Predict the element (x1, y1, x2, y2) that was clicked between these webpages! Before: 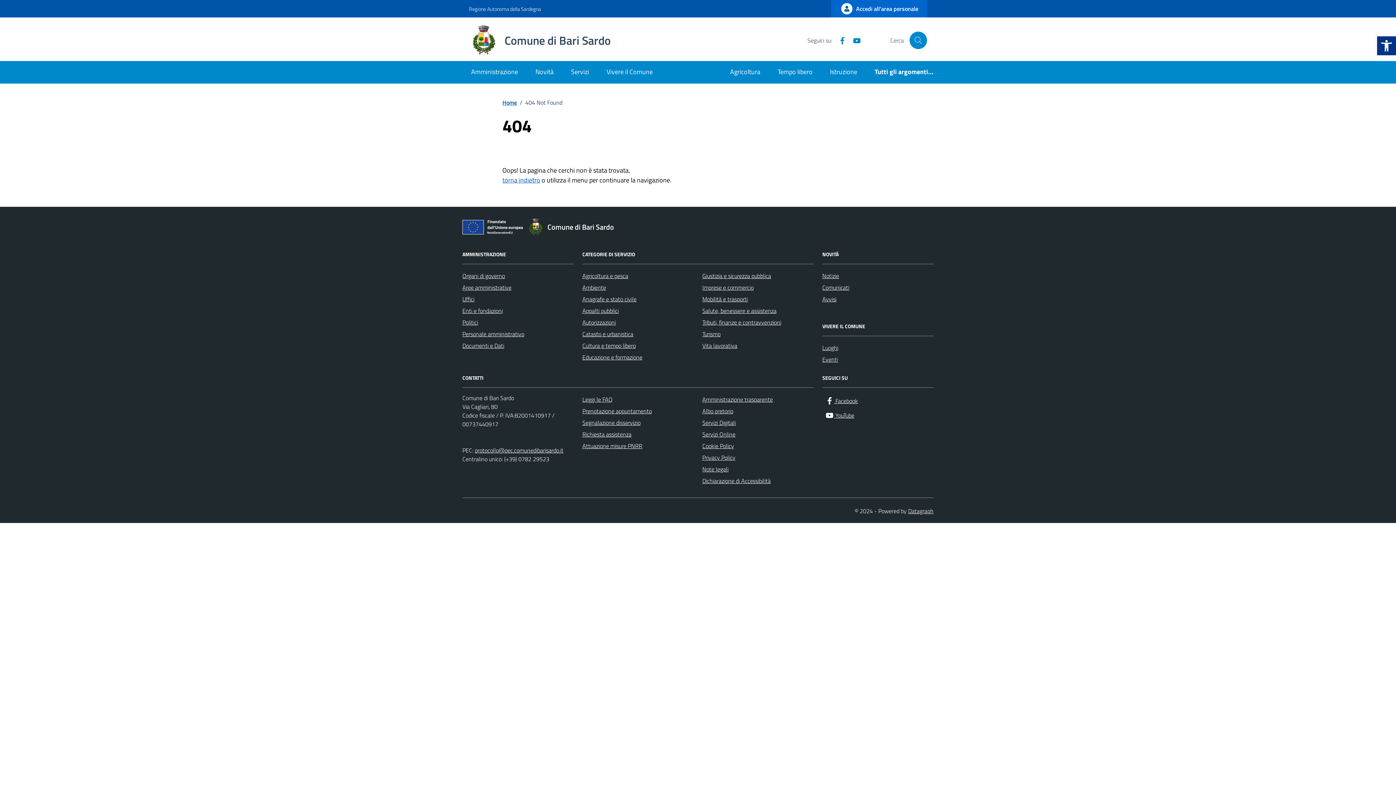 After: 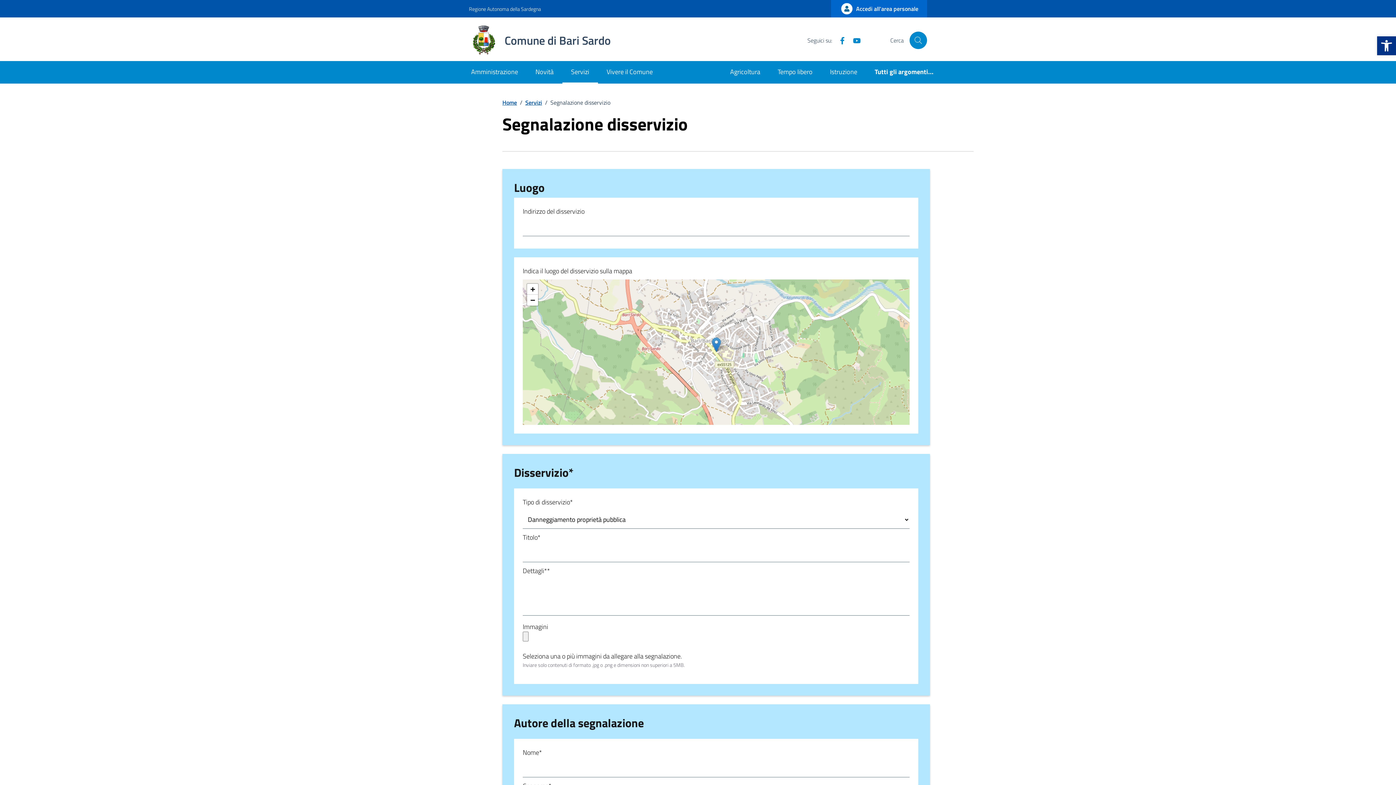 Action: bbox: (582, 417, 640, 428) label: Segnalazione disservizio